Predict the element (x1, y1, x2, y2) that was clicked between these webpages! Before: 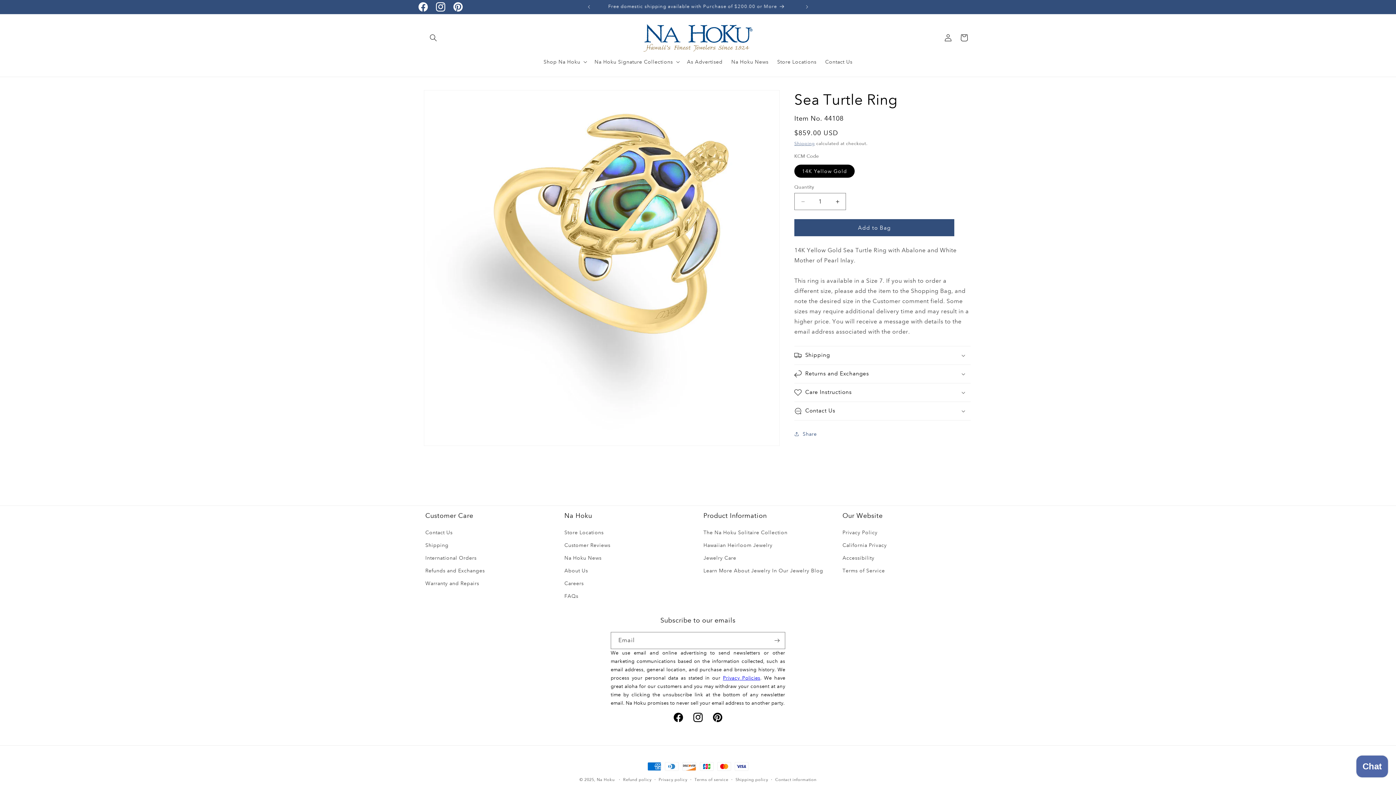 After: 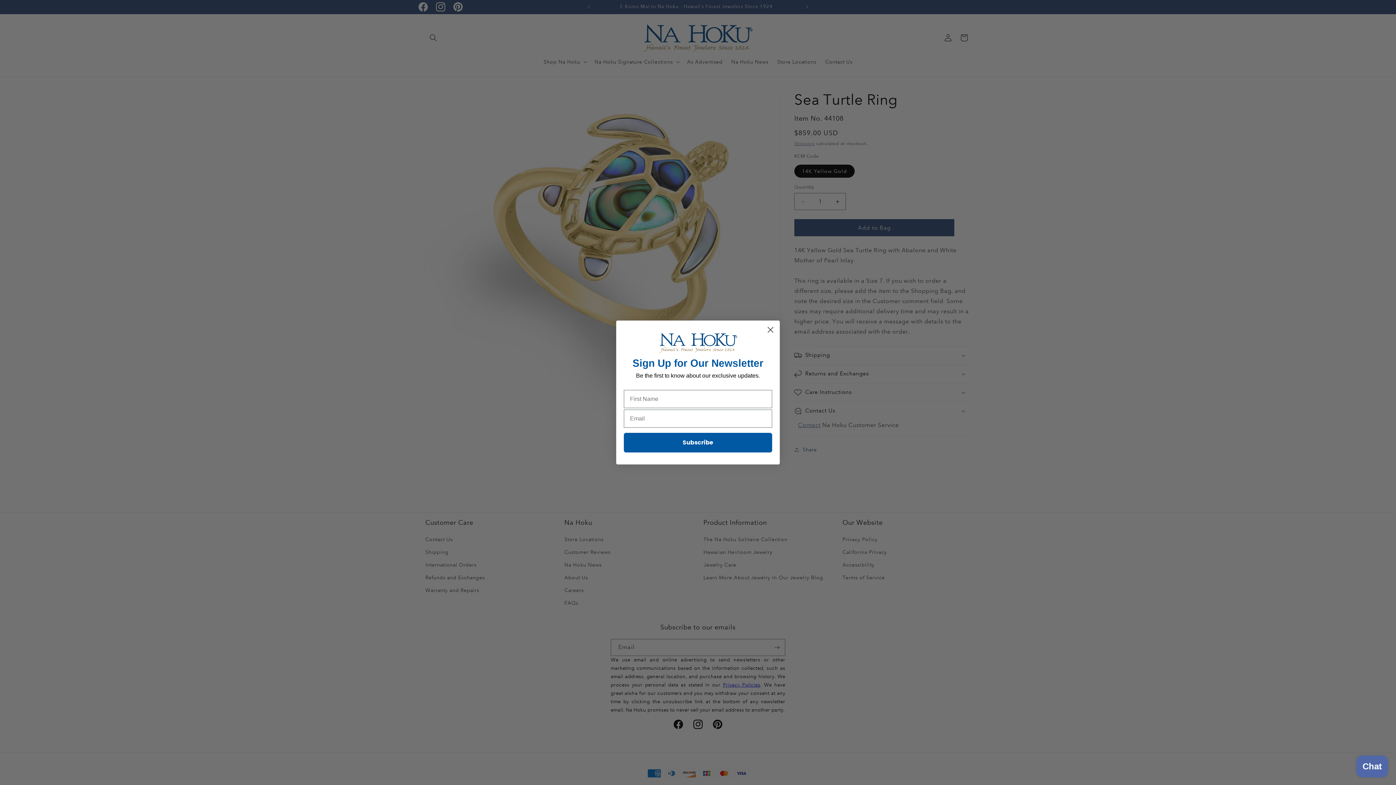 Action: label: Contact Us bbox: (794, 402, 970, 420)